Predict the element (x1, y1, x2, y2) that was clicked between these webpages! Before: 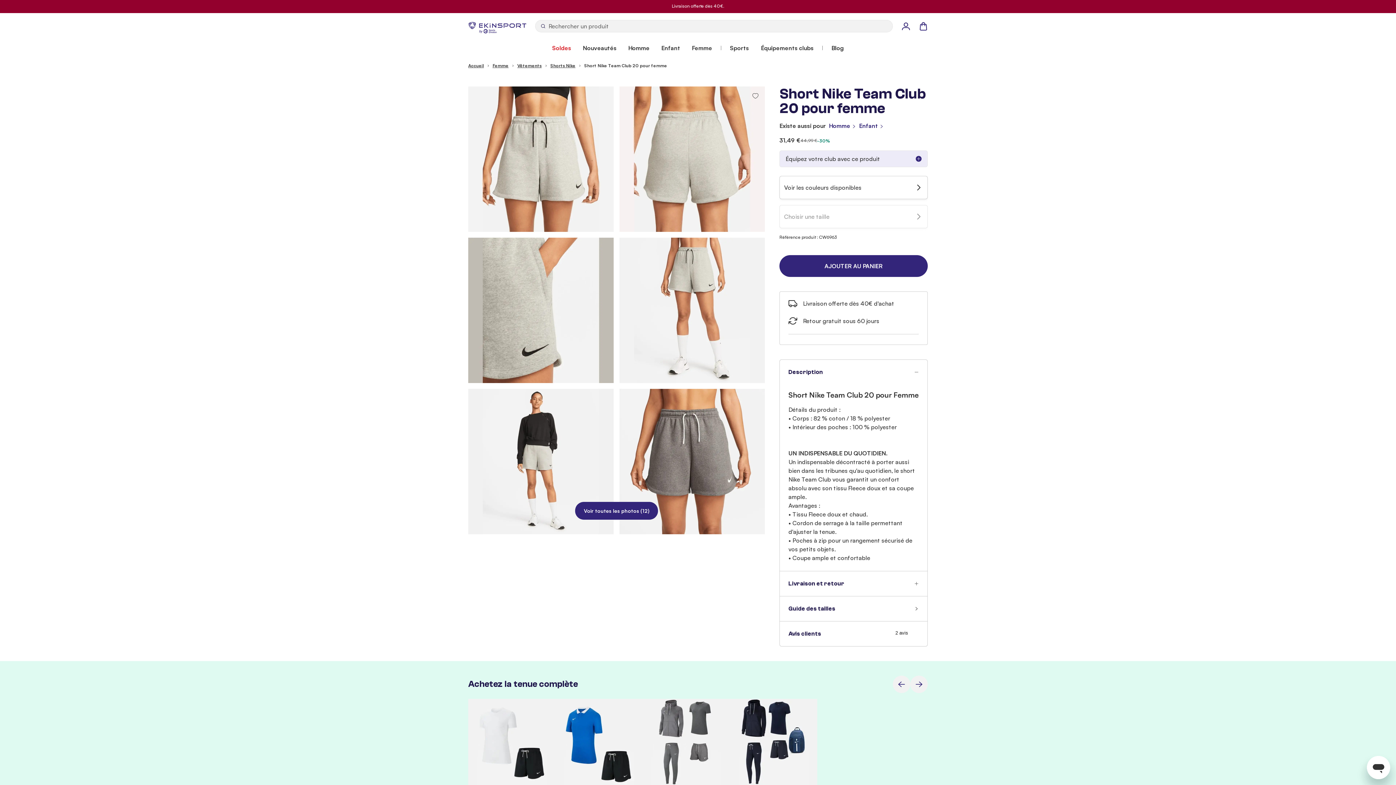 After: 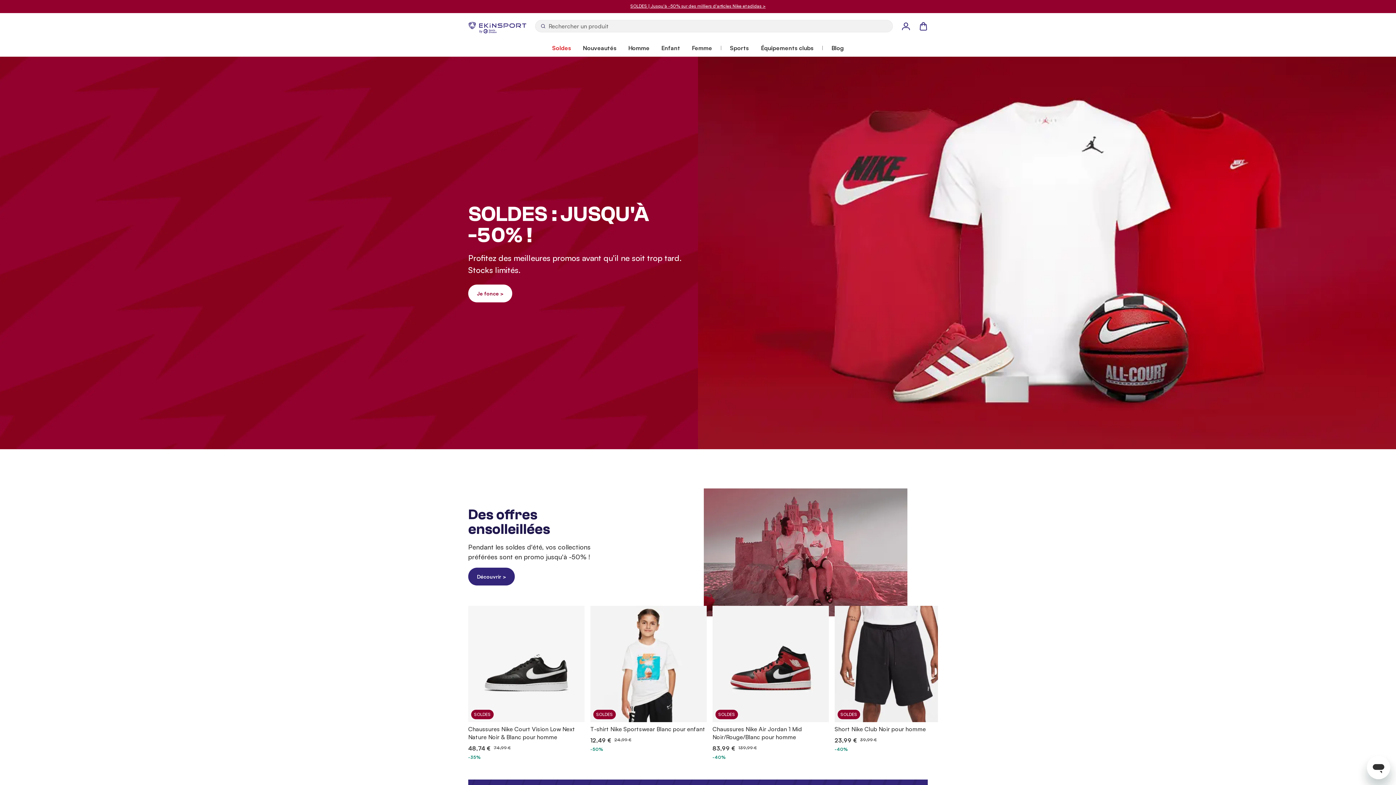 Action: bbox: (468, 62, 484, 69) label: Accueil